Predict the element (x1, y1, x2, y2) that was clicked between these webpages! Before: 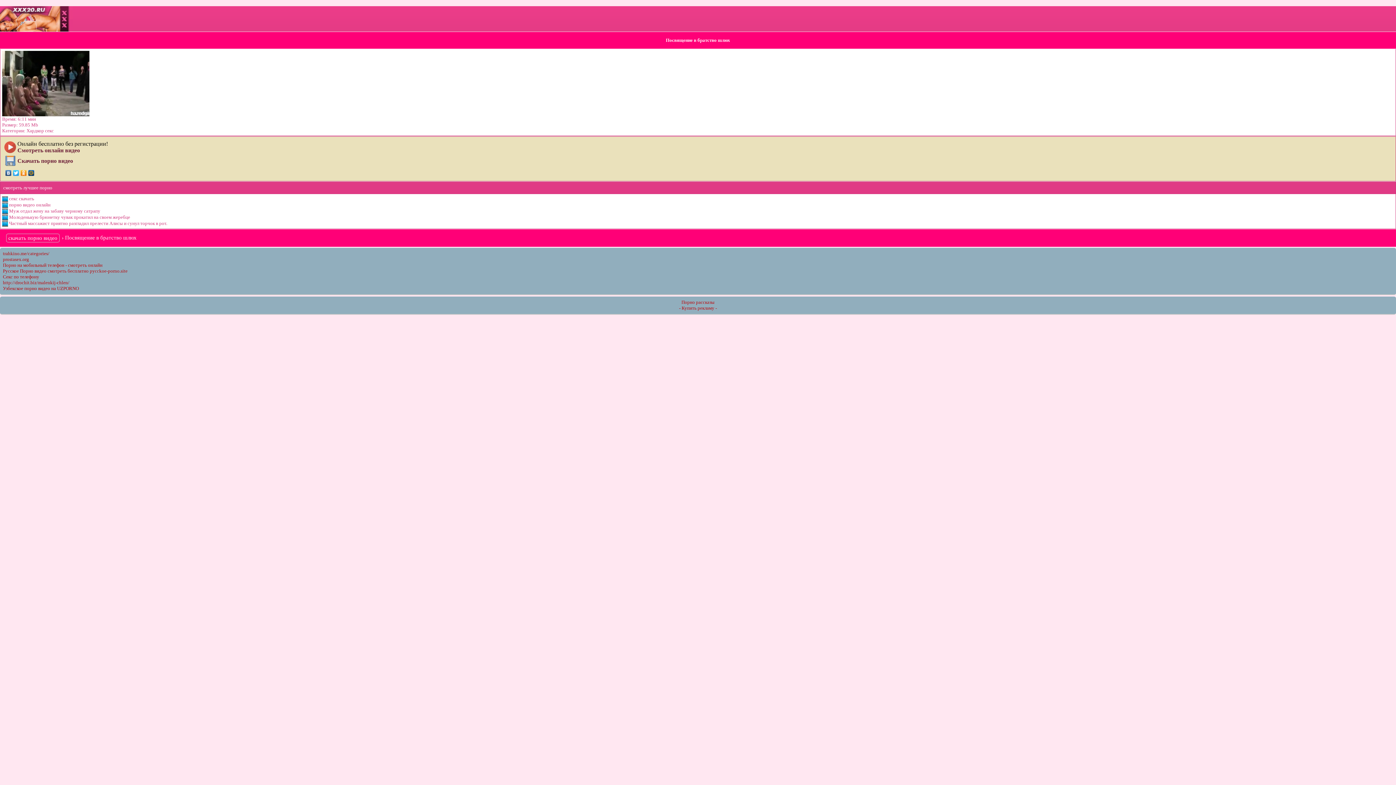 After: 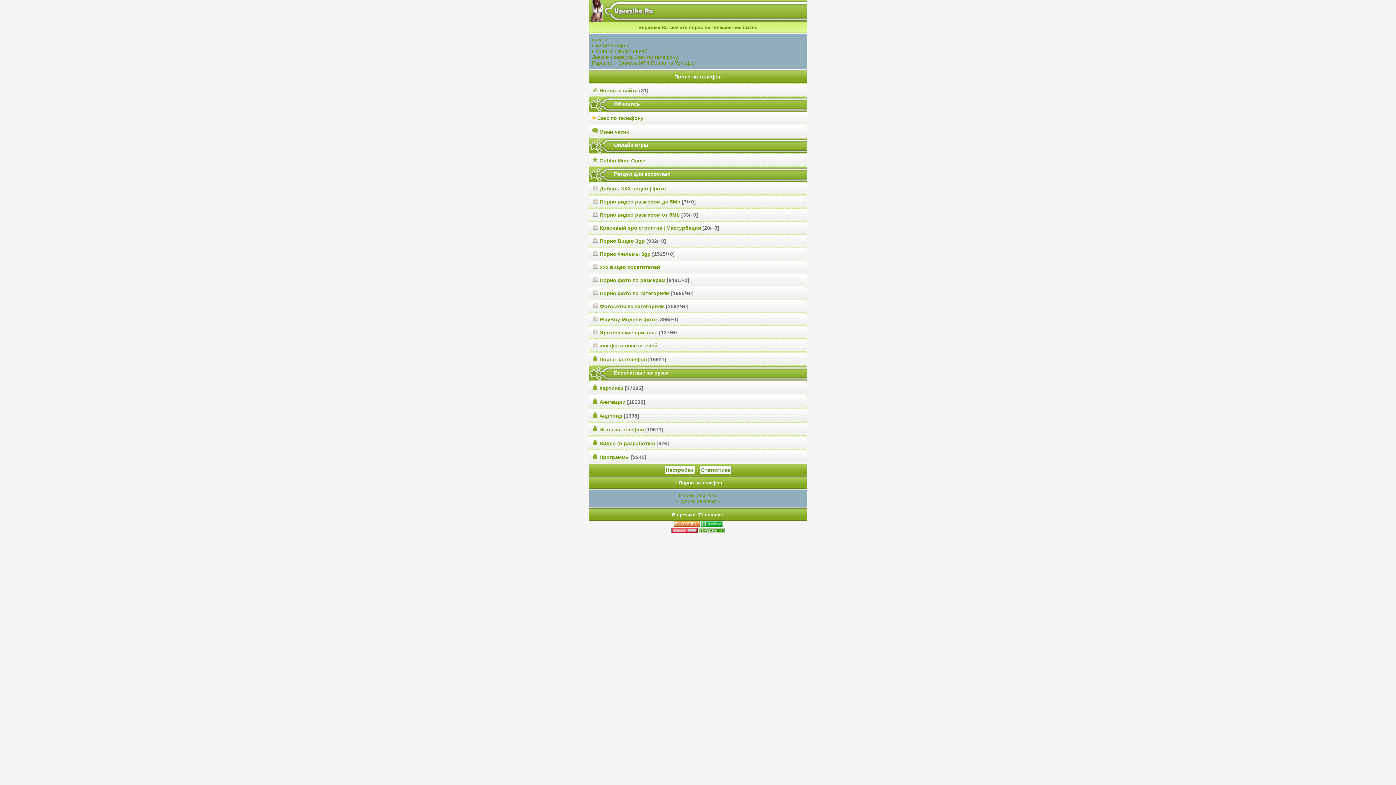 Action: bbox: (4, 161, 16, 168)